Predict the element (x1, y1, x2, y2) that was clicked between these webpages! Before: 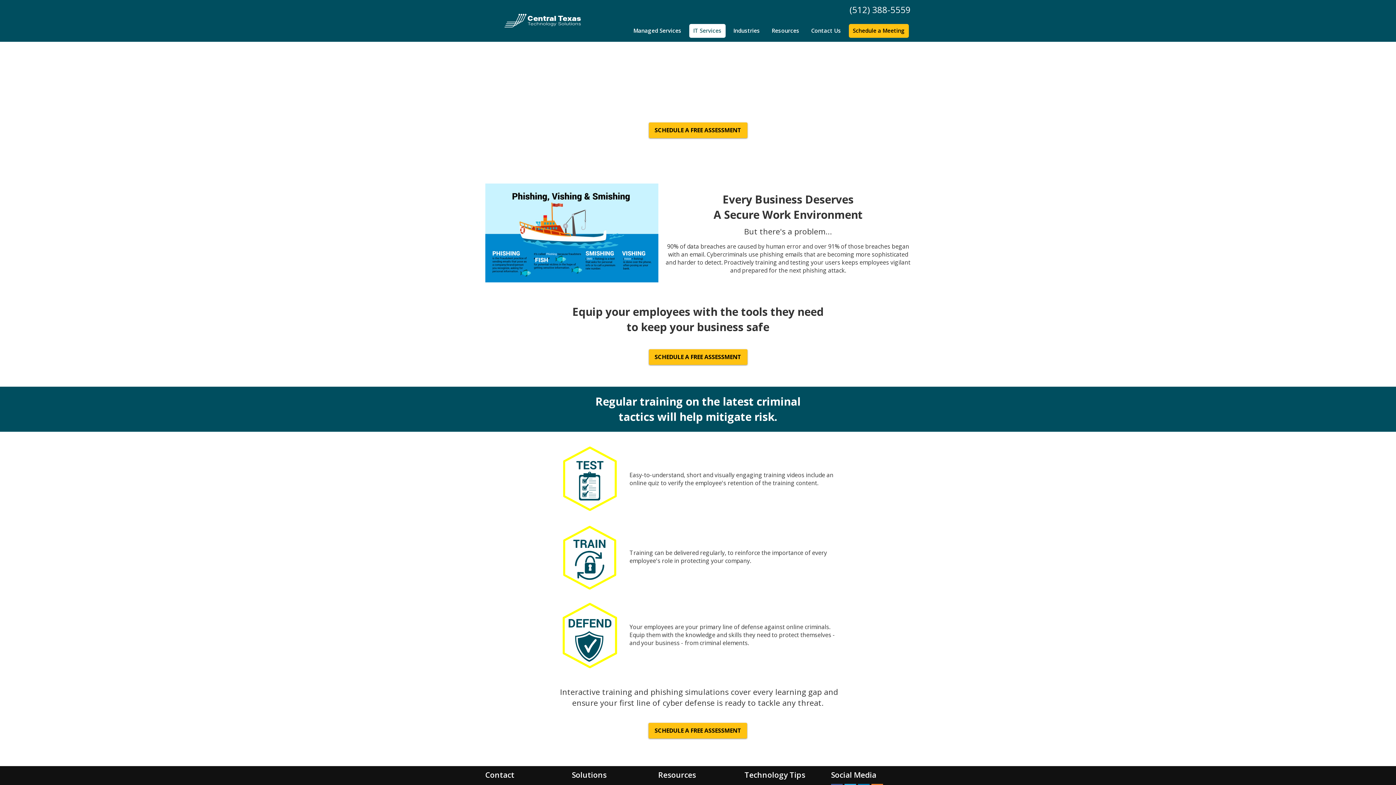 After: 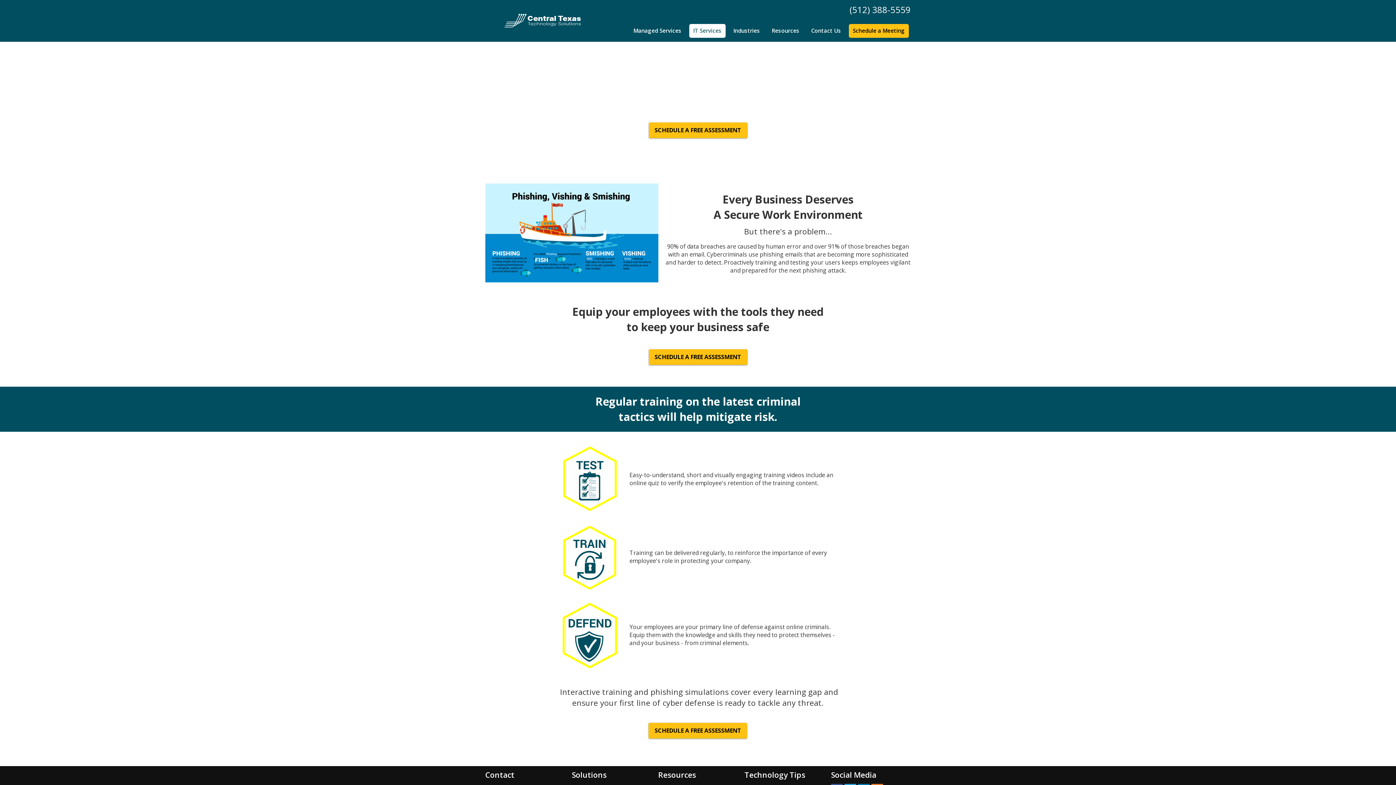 Action: label: SCHEDULE A FREE ASSESSMENT bbox: (648, 349, 747, 365)